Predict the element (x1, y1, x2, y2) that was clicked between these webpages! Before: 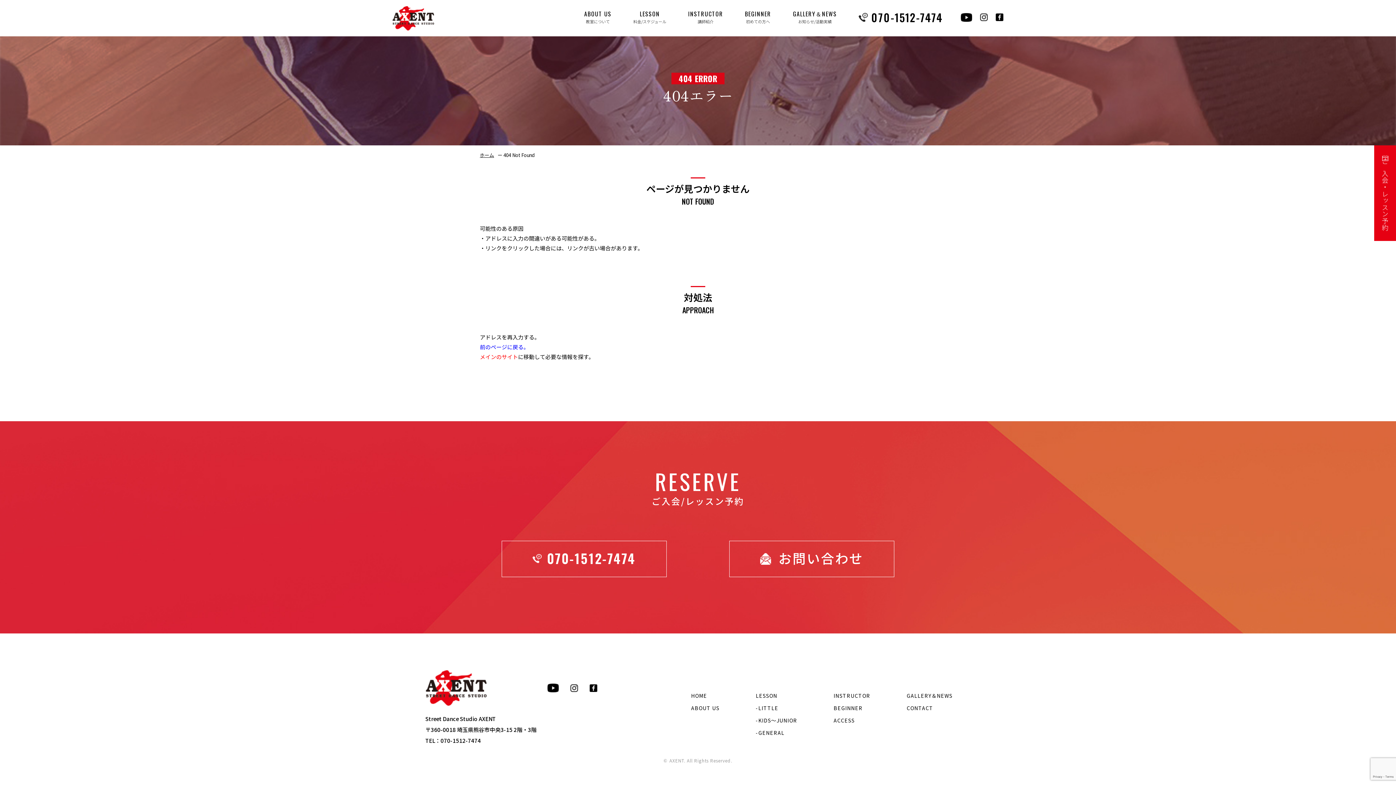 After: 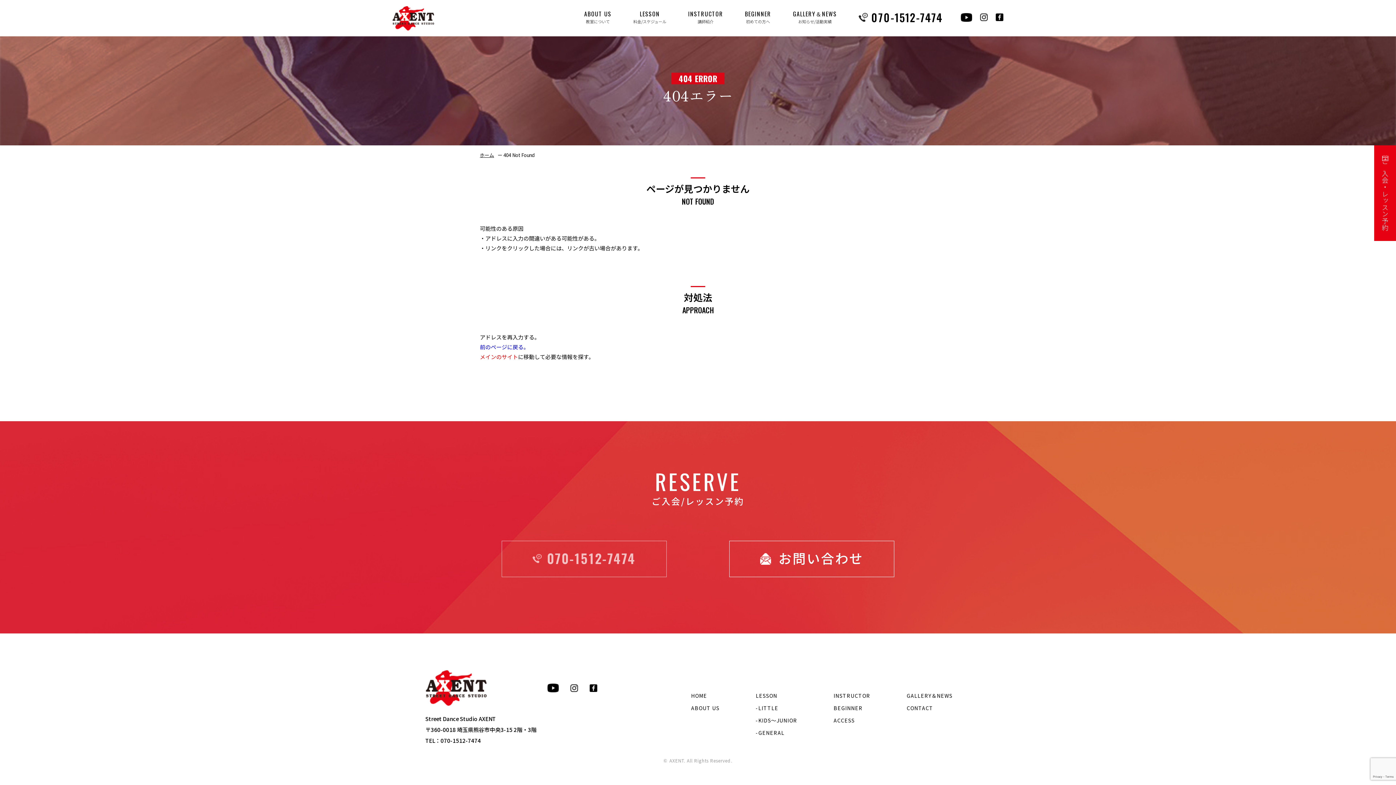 Action: label: 070-1512-7474 bbox: (501, 541, 666, 577)